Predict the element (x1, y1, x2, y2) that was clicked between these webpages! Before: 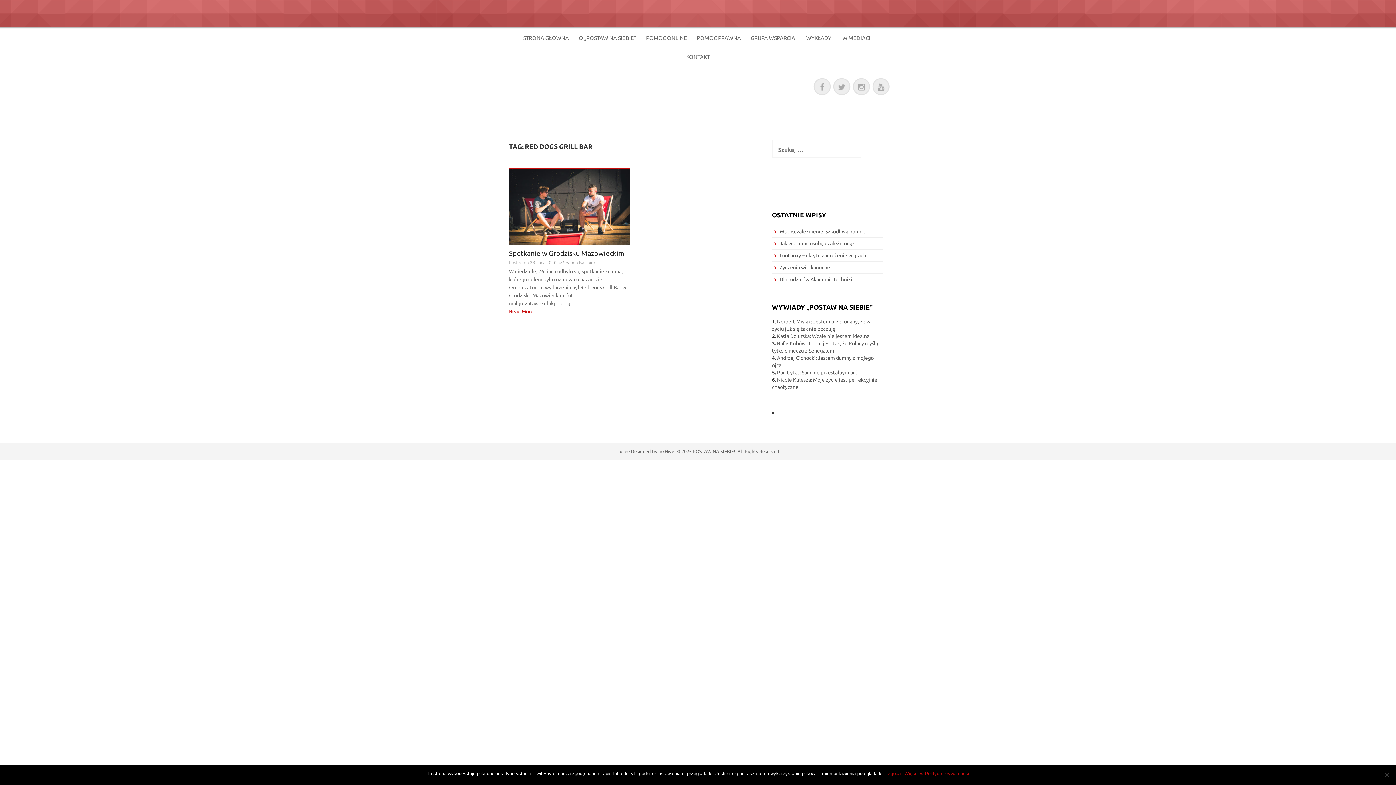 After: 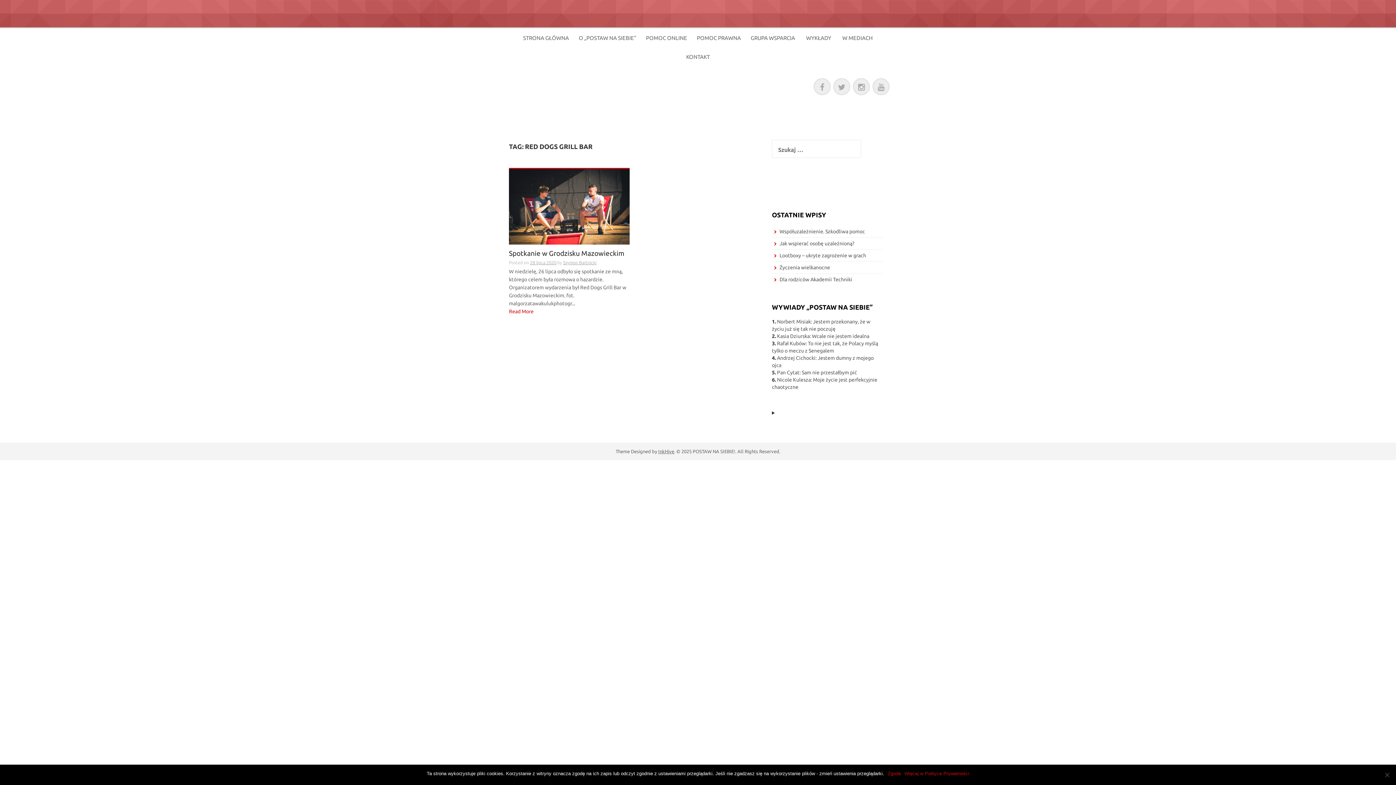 Action: label: Więcej w Polityce Prywatności bbox: (904, 770, 969, 777)